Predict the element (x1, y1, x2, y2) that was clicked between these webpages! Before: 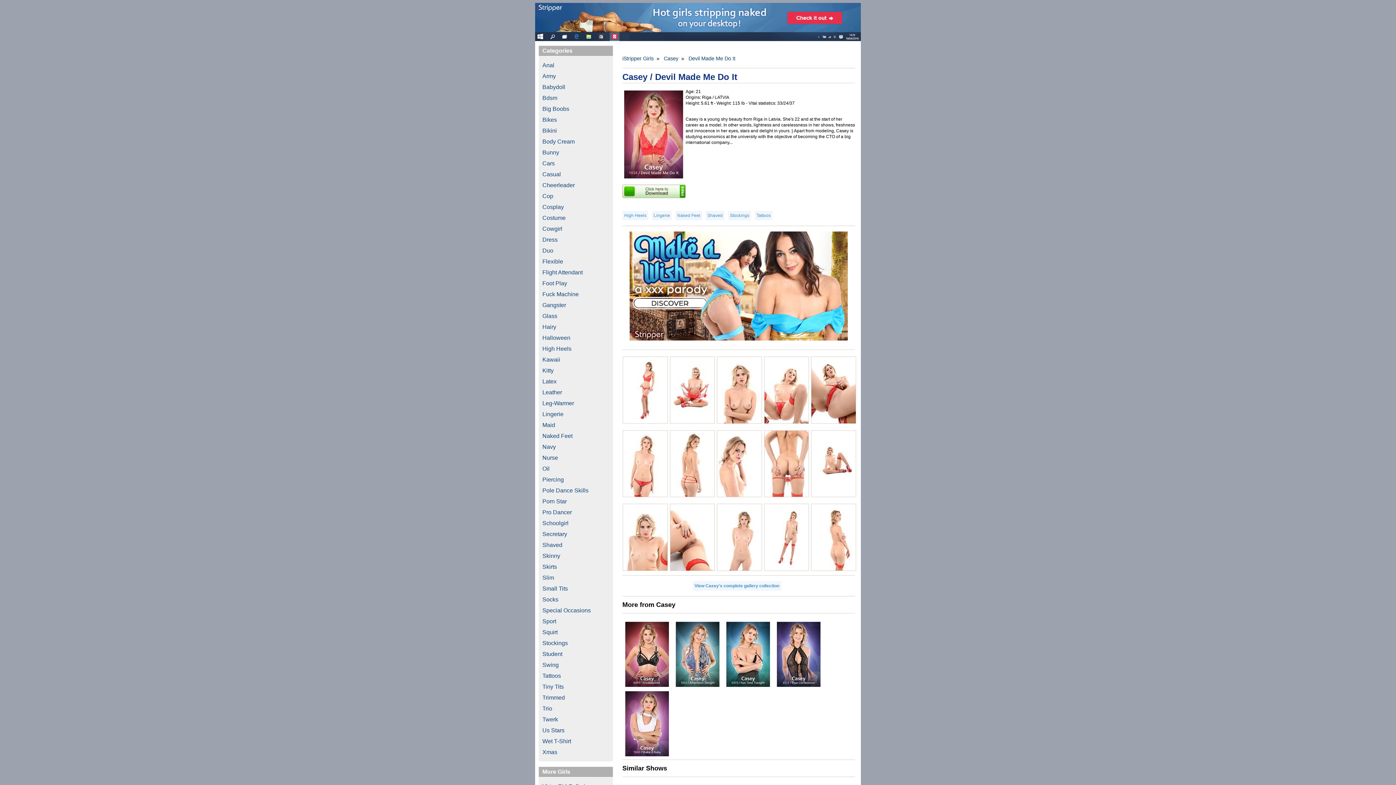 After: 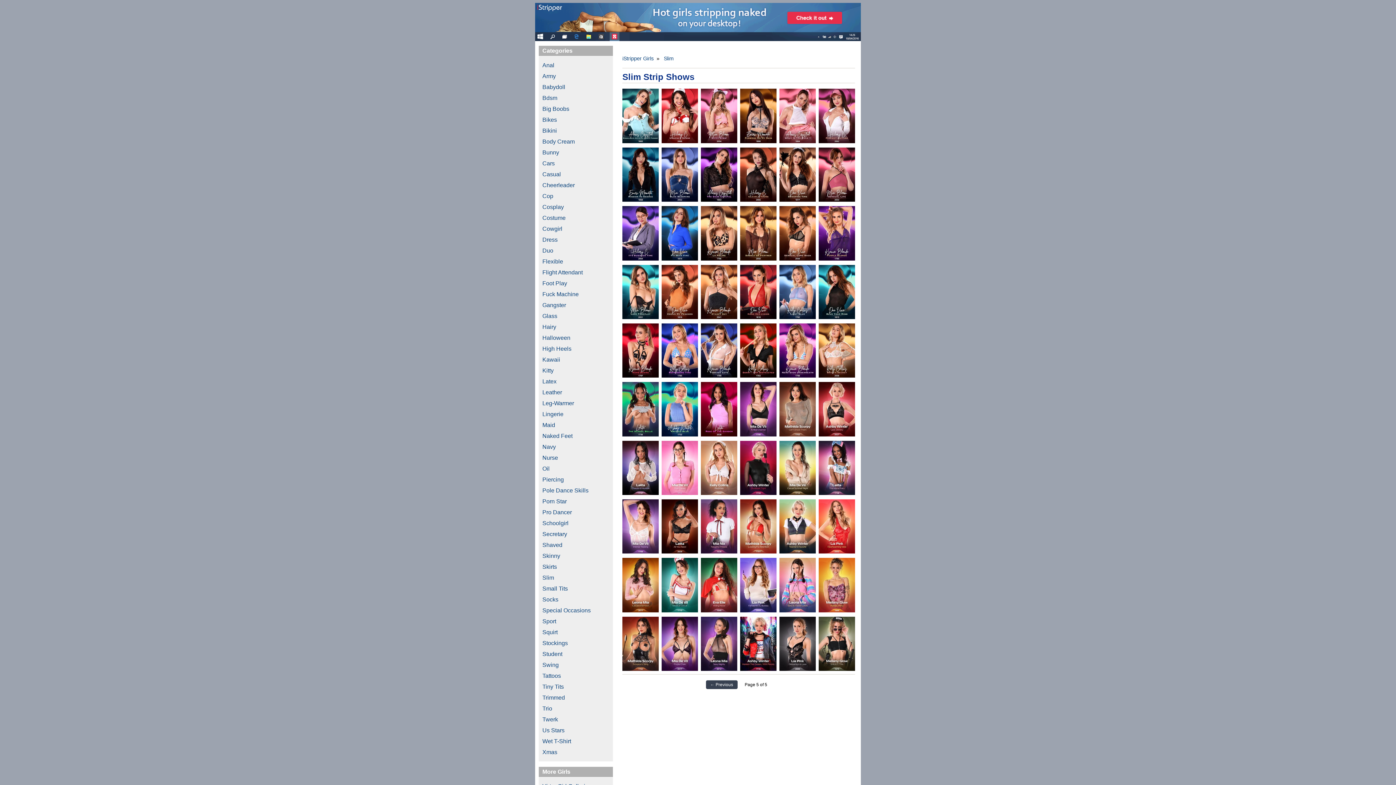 Action: label: Slim bbox: (542, 575, 554, 581)